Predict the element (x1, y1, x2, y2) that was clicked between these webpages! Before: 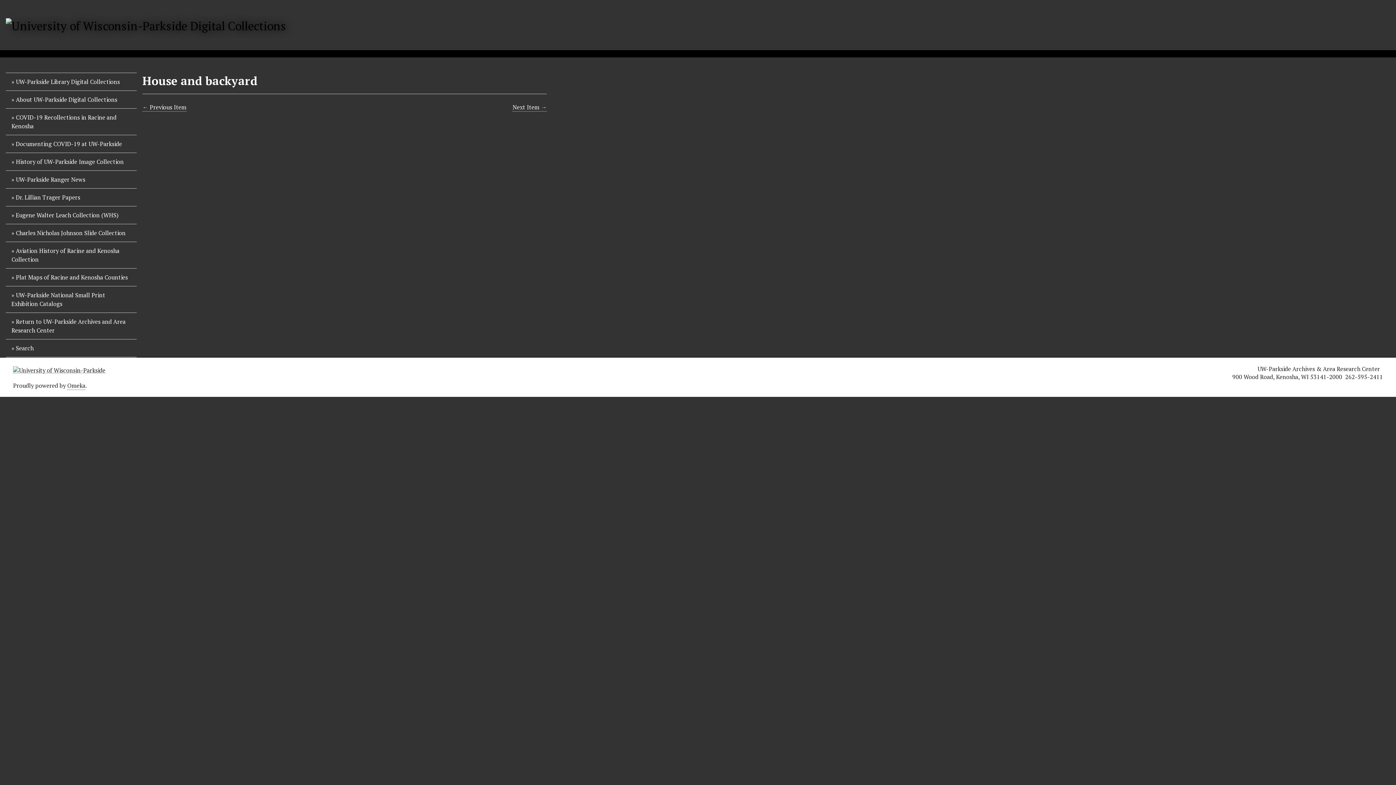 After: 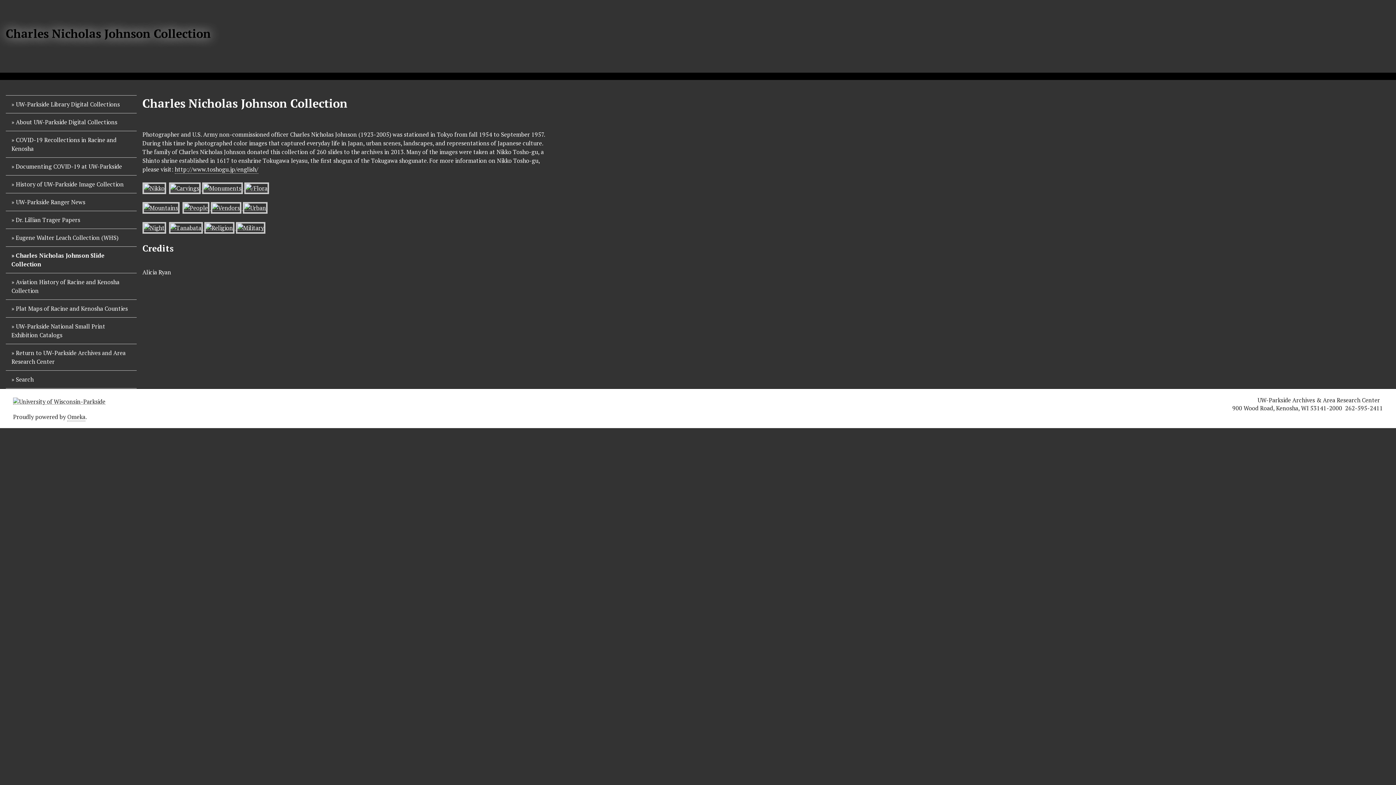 Action: label: Charles Nicholas Johnson Slide Collection bbox: (5, 224, 136, 242)